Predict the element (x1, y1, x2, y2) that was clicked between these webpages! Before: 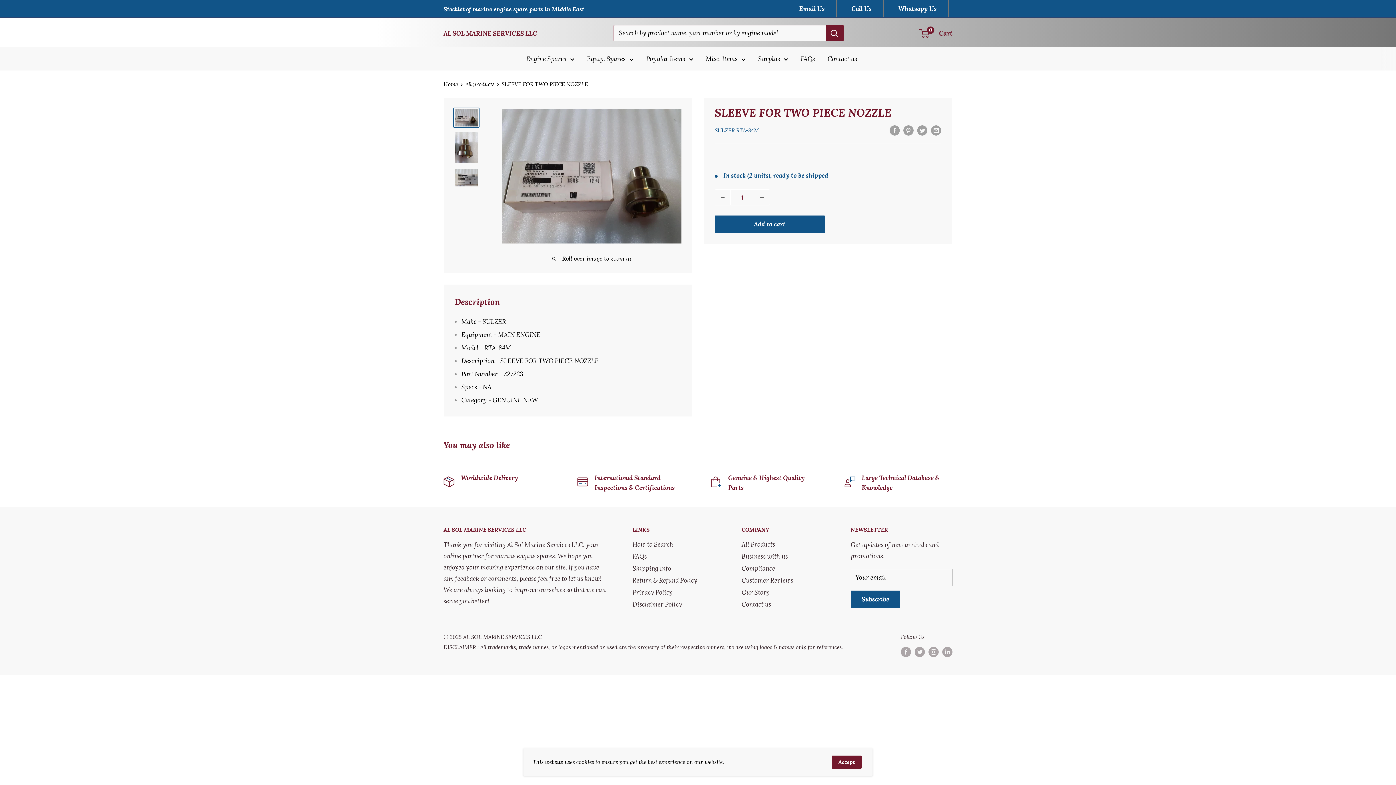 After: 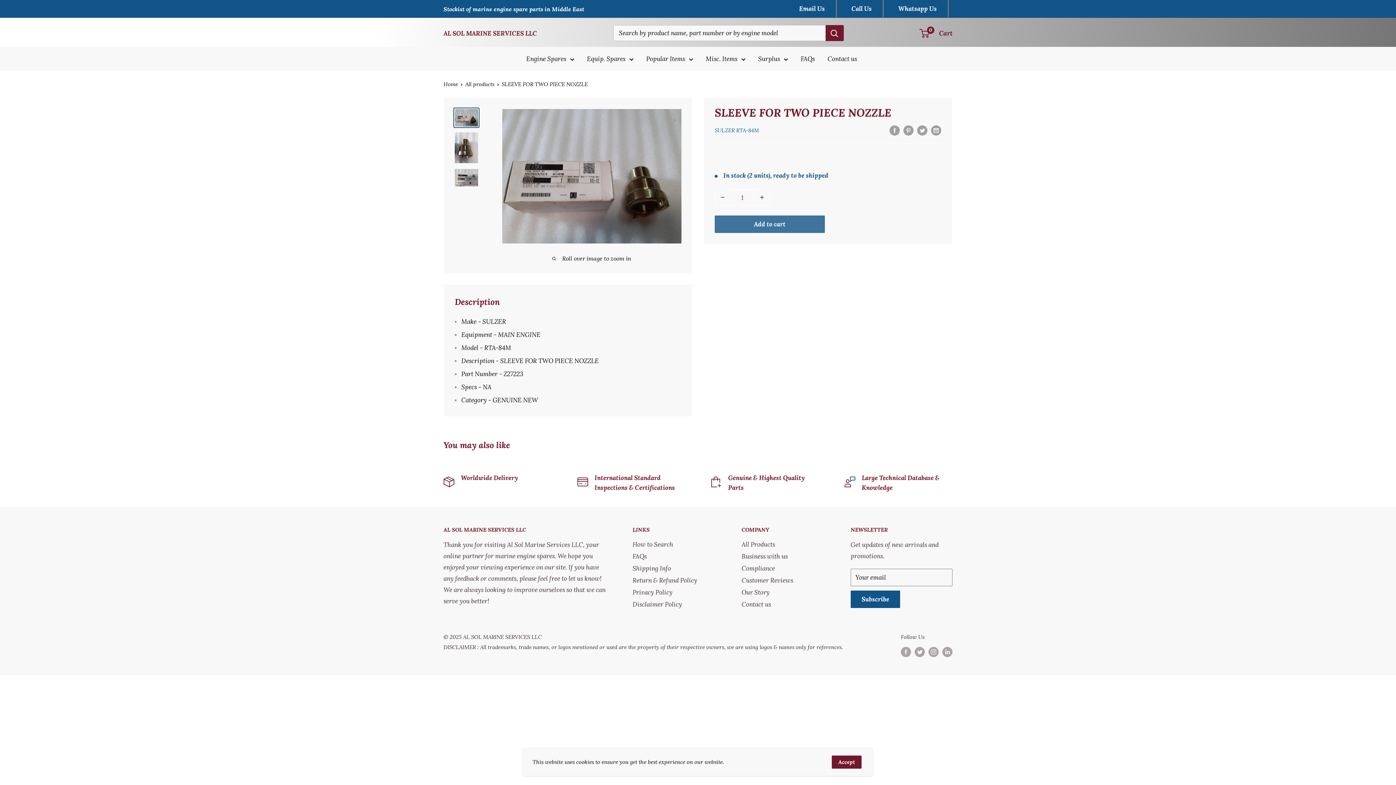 Action: label: Add to cart bbox: (714, 215, 824, 233)